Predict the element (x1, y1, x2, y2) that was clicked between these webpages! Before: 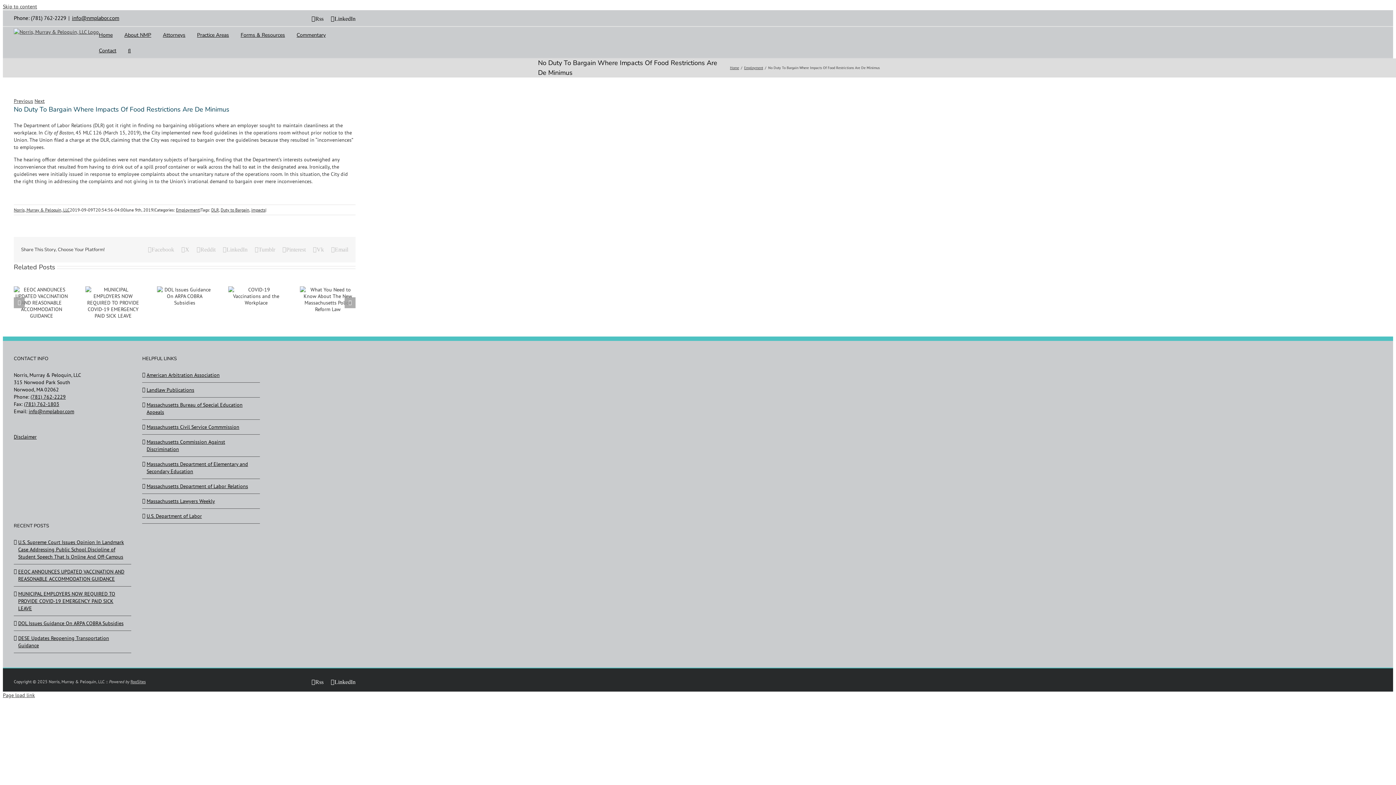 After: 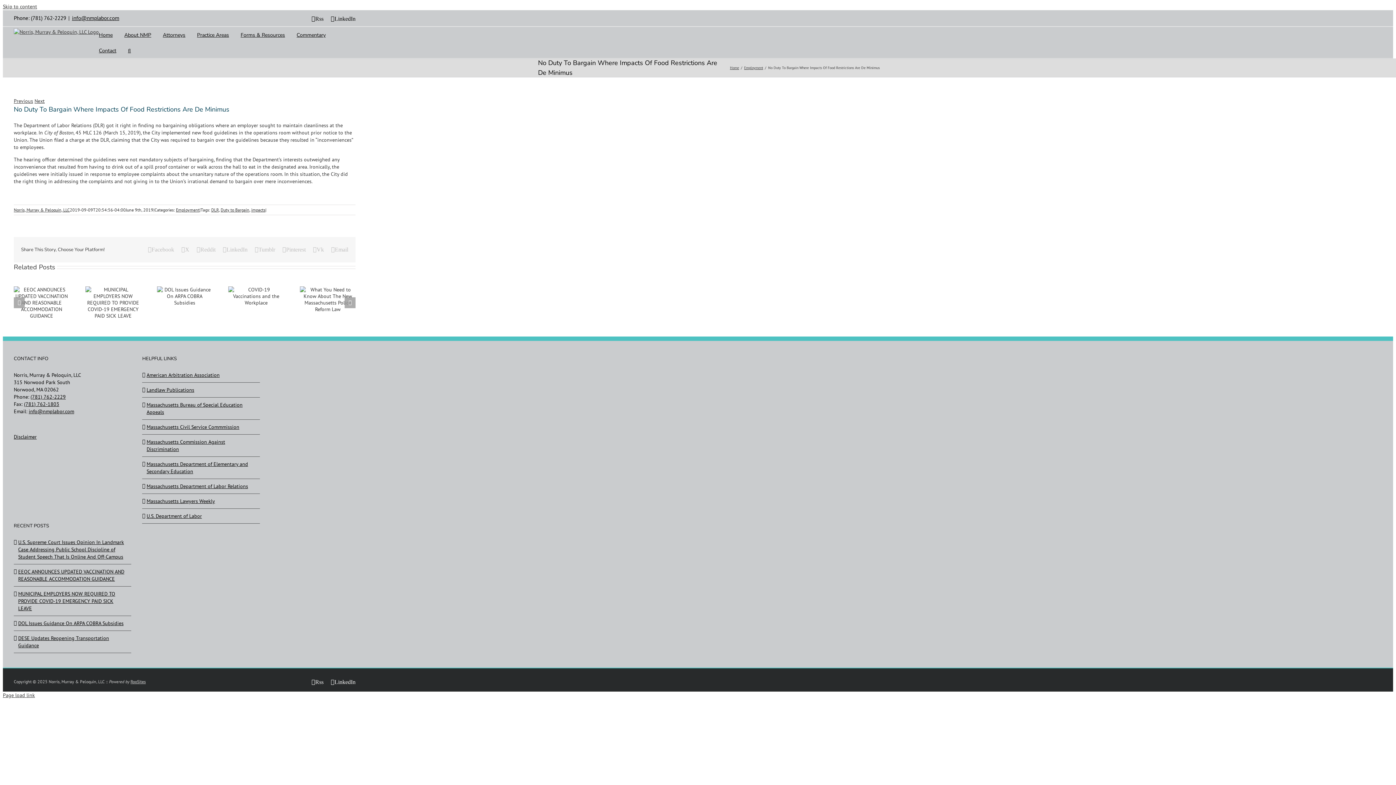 Action: bbox: (254, 246, 275, 252) label: Tumblr